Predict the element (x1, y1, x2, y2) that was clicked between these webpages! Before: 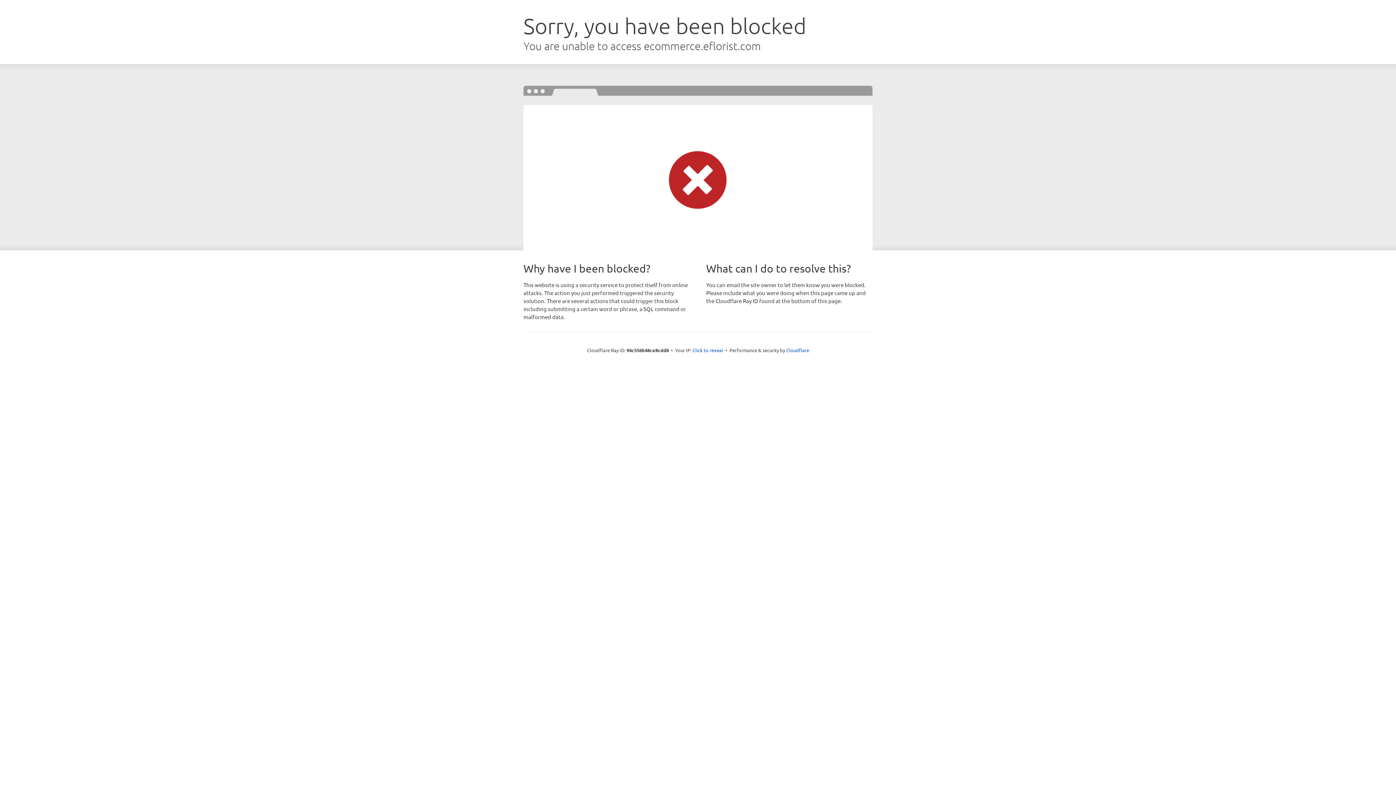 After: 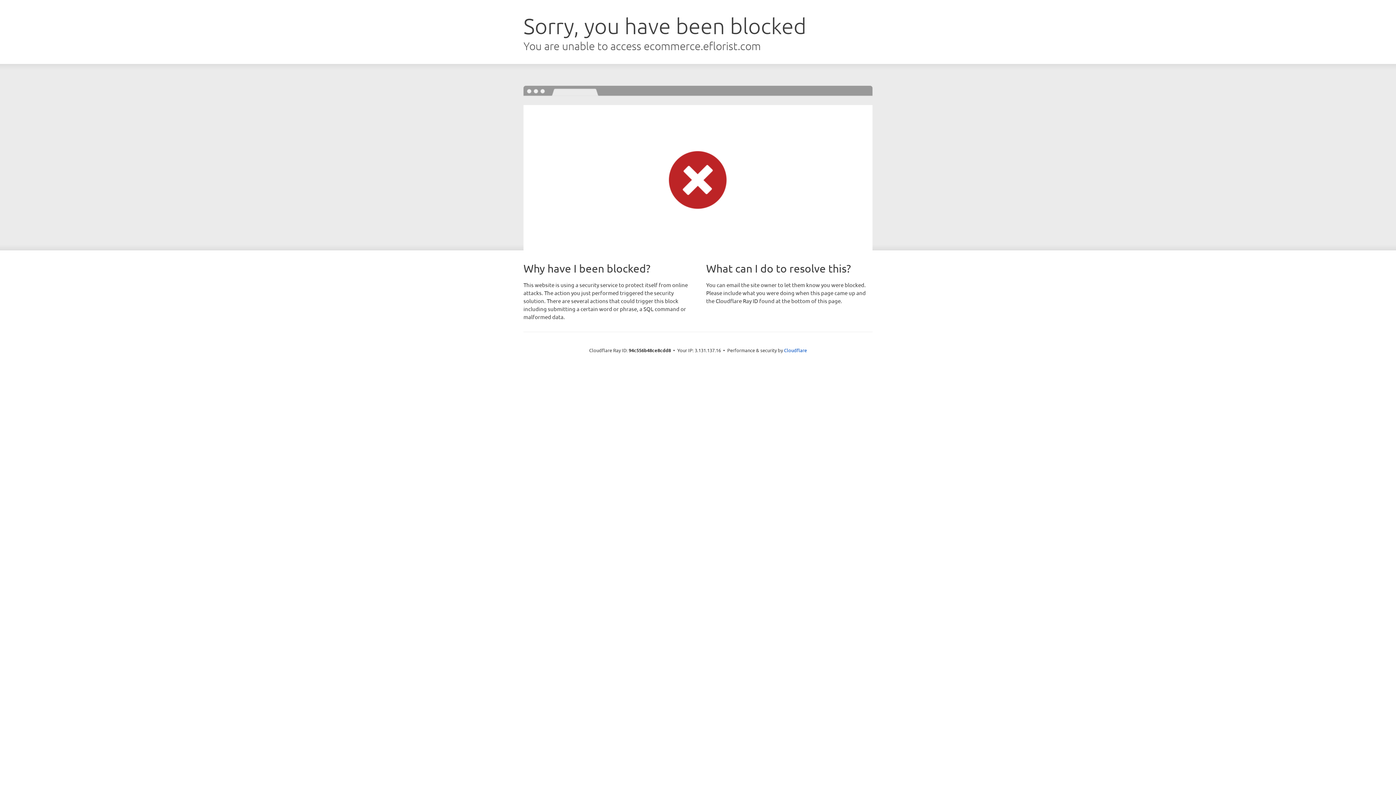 Action: label: Click to reveal bbox: (692, 346, 723, 353)